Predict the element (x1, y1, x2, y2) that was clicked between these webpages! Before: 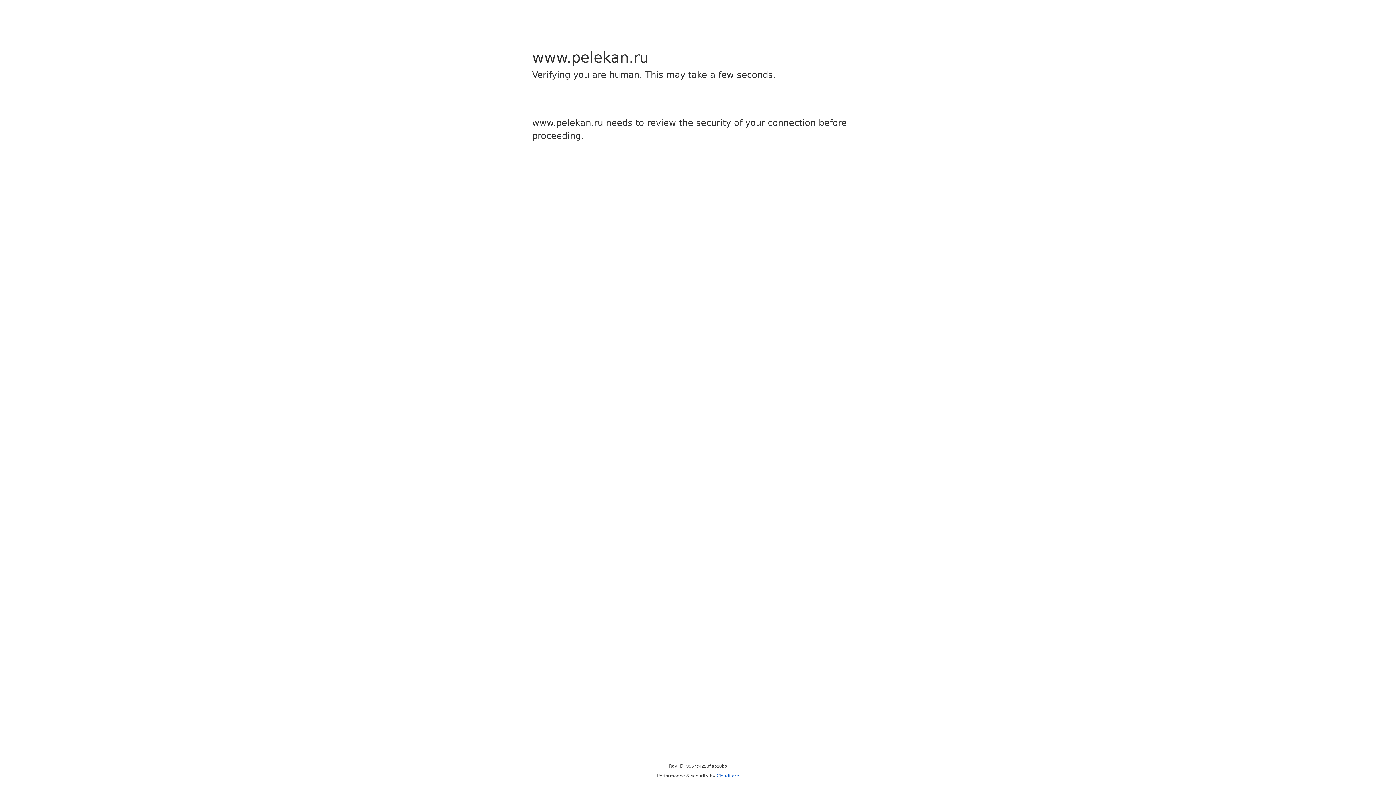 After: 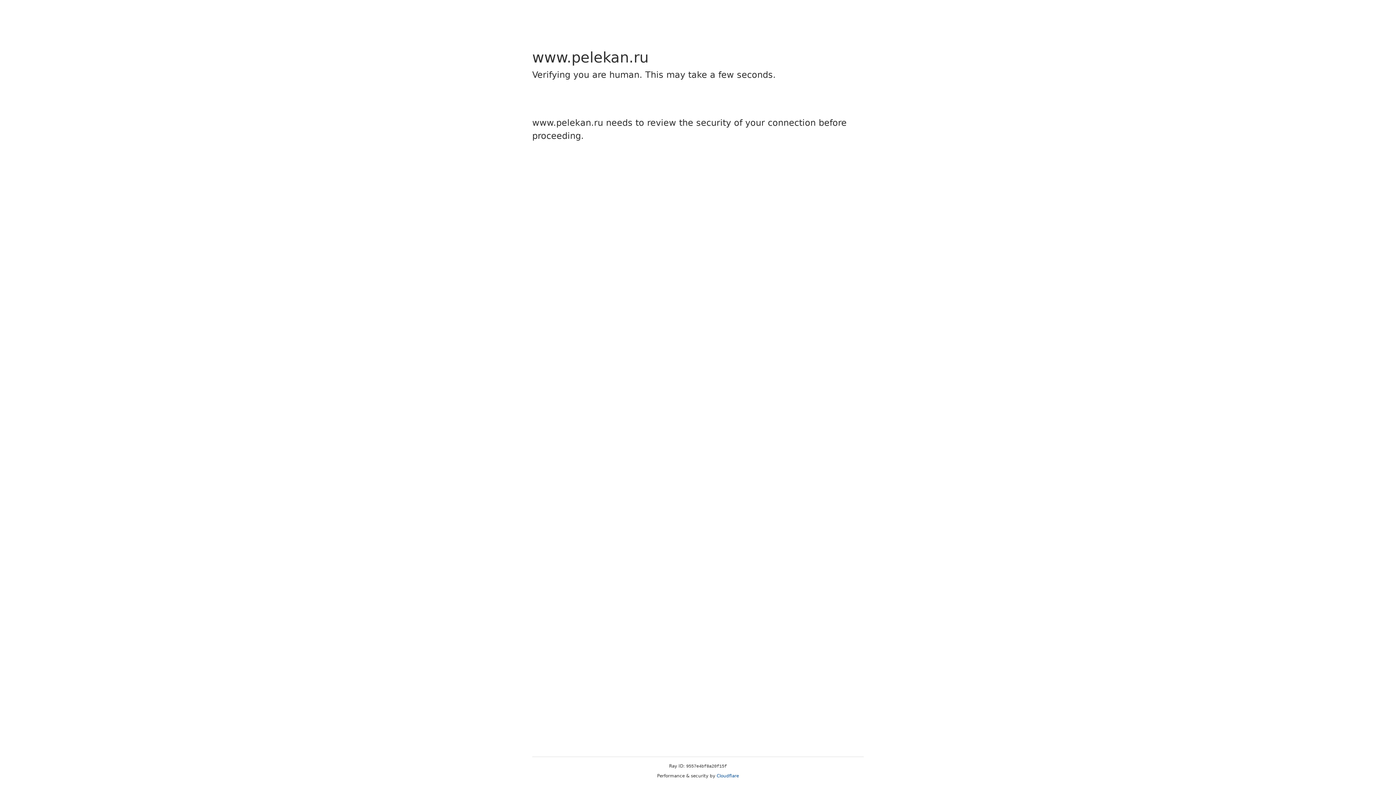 Action: label: Cloudflare bbox: (716, 773, 739, 778)